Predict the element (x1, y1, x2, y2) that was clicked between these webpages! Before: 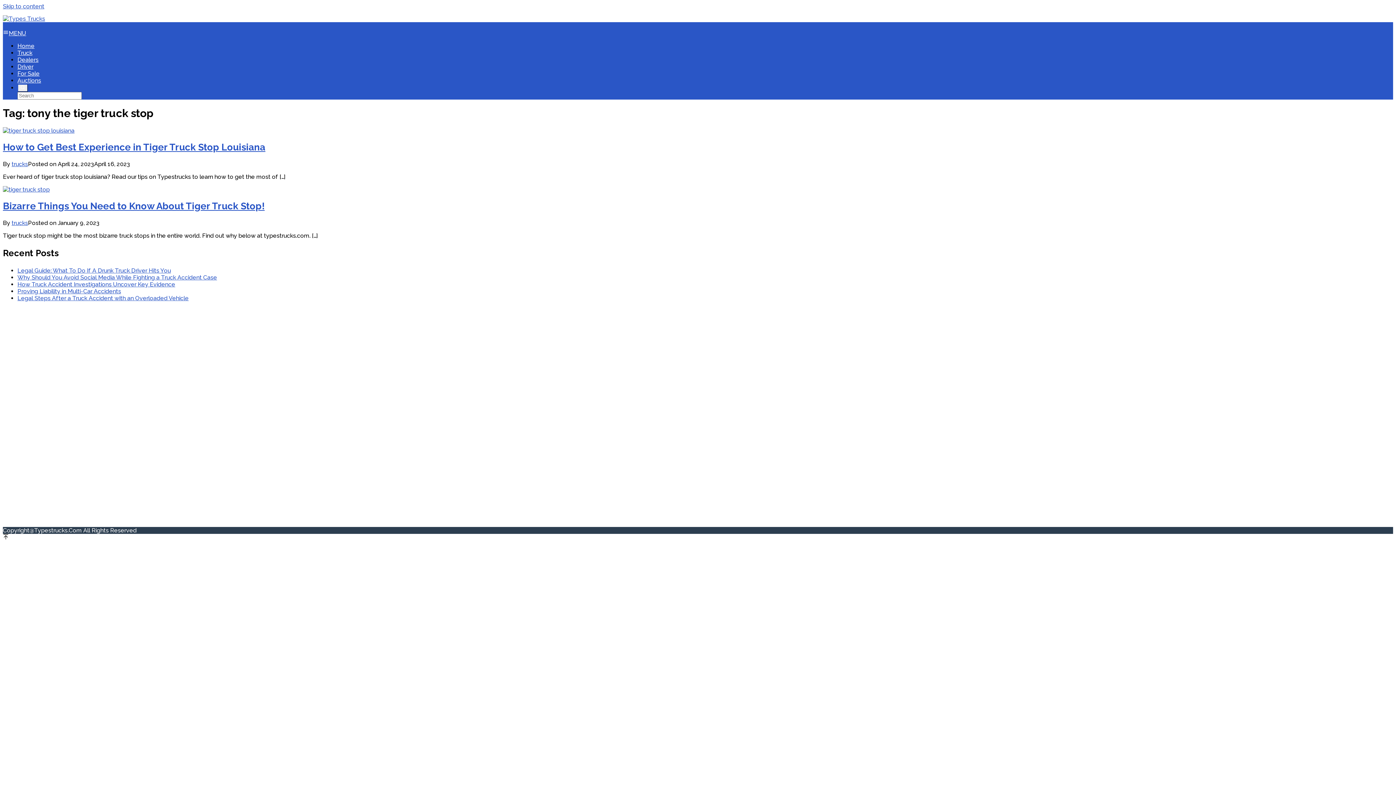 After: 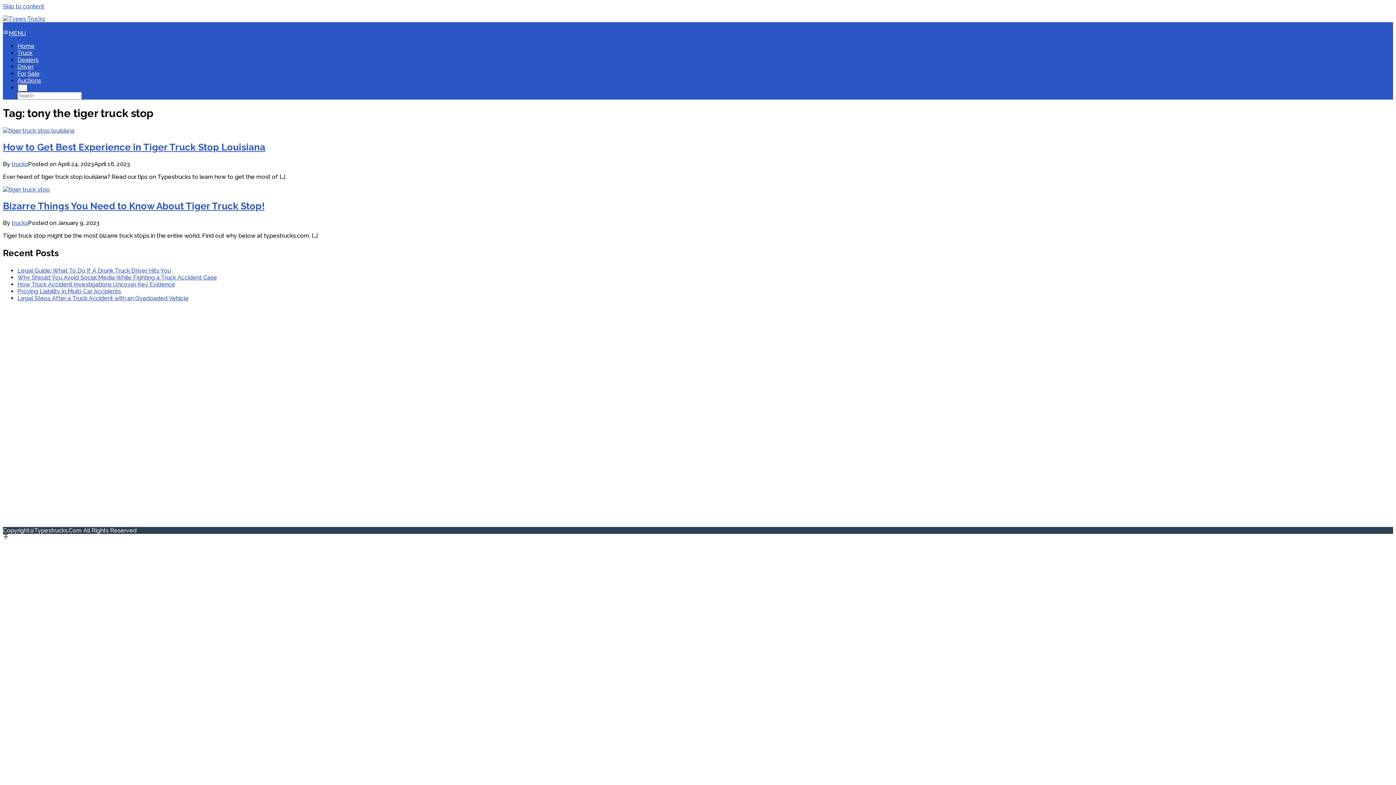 Action: label: Skip to content bbox: (2, 2, 44, 9)